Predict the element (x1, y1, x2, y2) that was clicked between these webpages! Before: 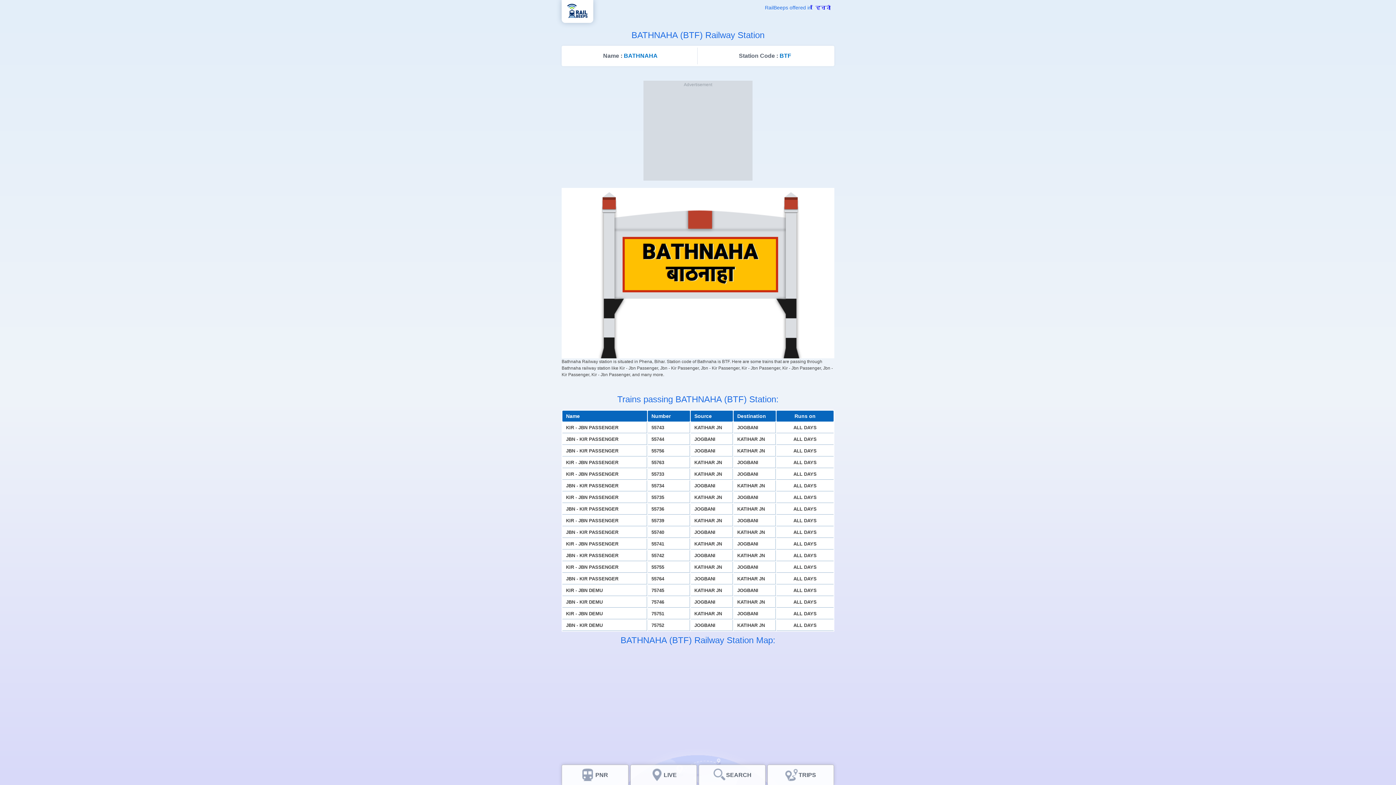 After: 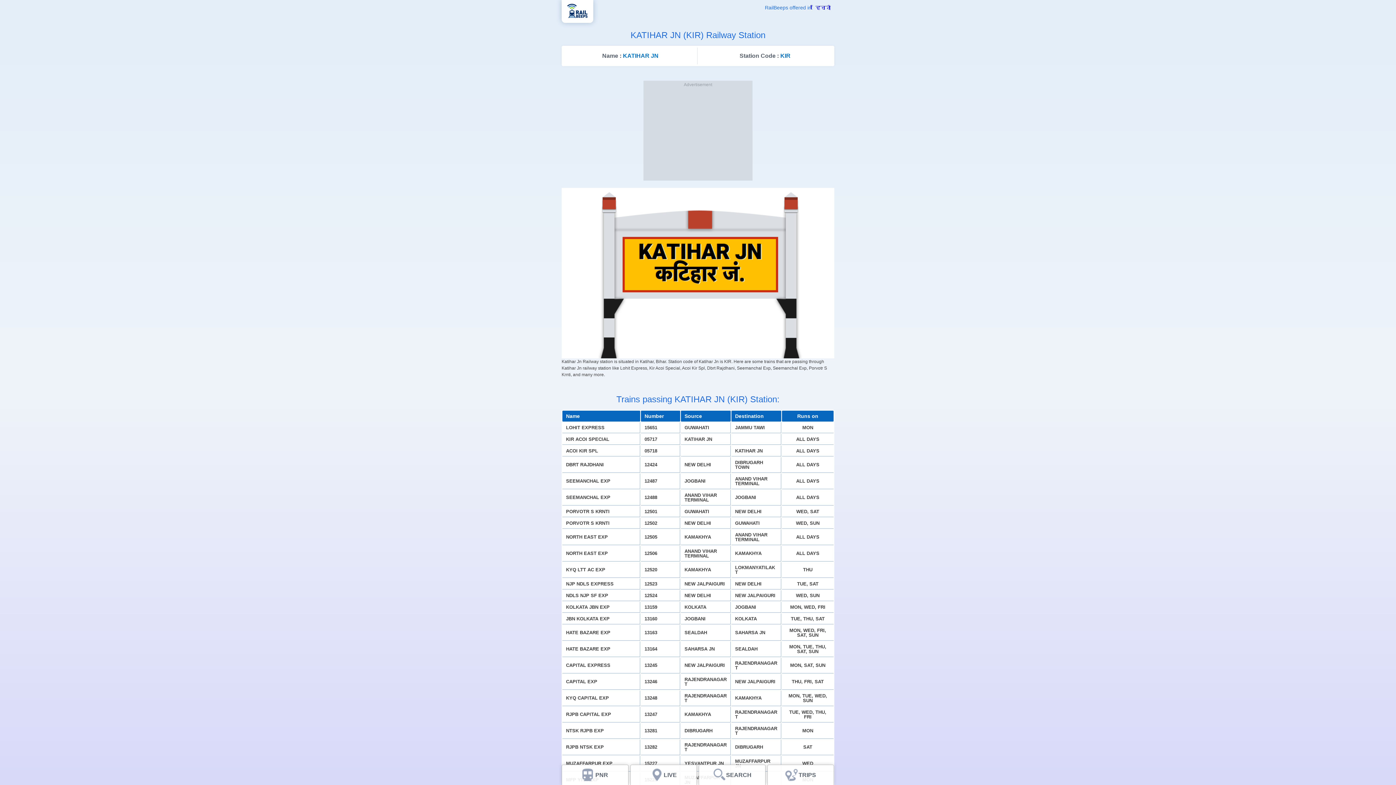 Action: label: KATIHAR JN bbox: (694, 518, 722, 523)